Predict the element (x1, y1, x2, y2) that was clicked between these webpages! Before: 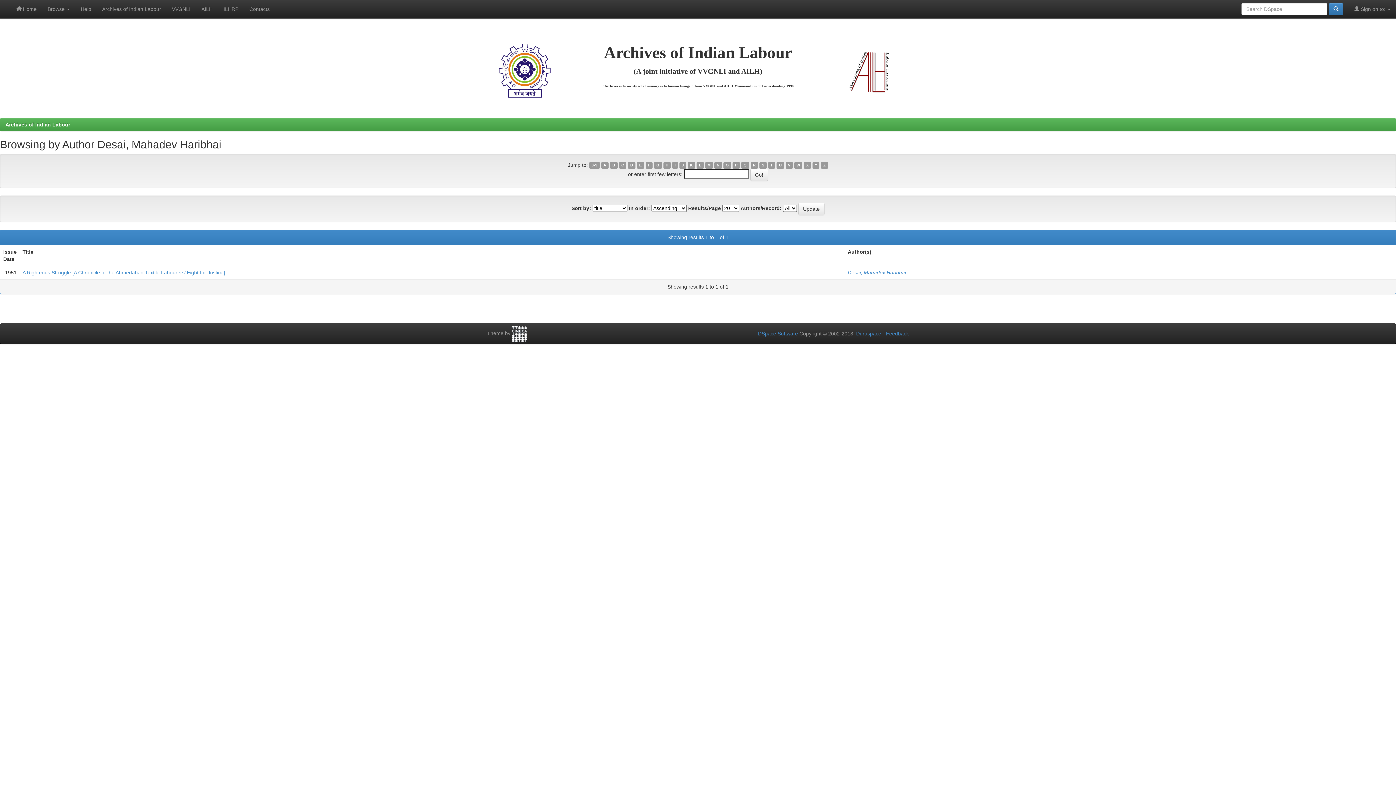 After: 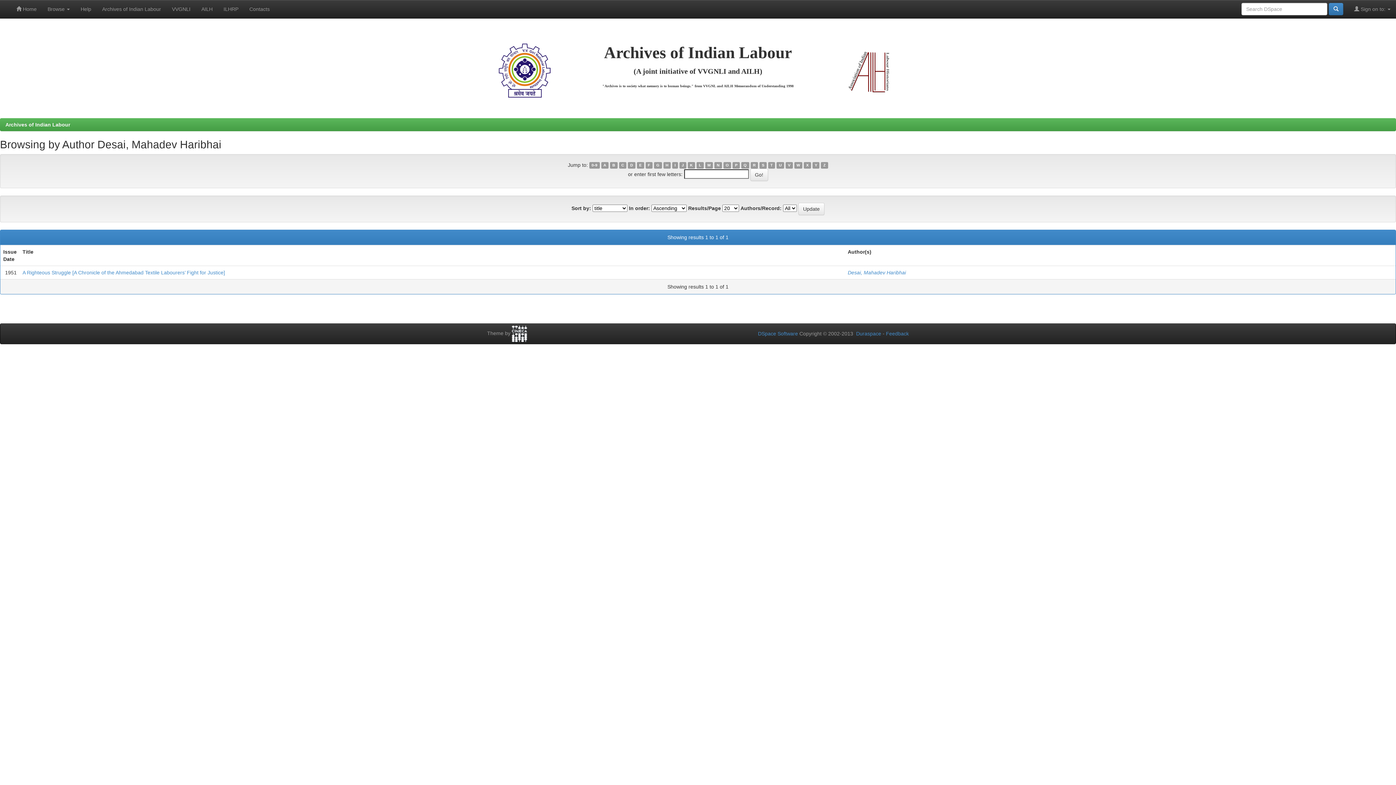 Action: bbox: (619, 162, 626, 168) label: C